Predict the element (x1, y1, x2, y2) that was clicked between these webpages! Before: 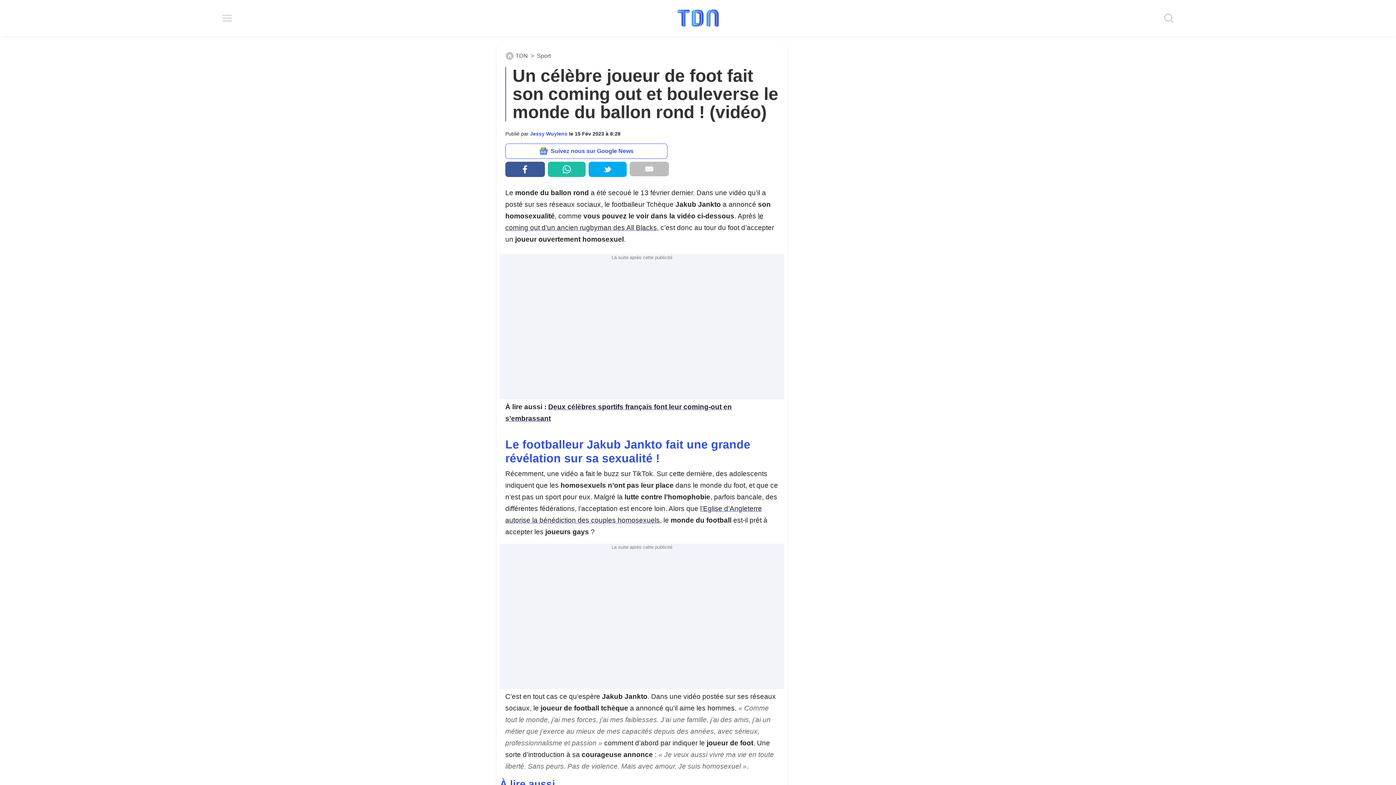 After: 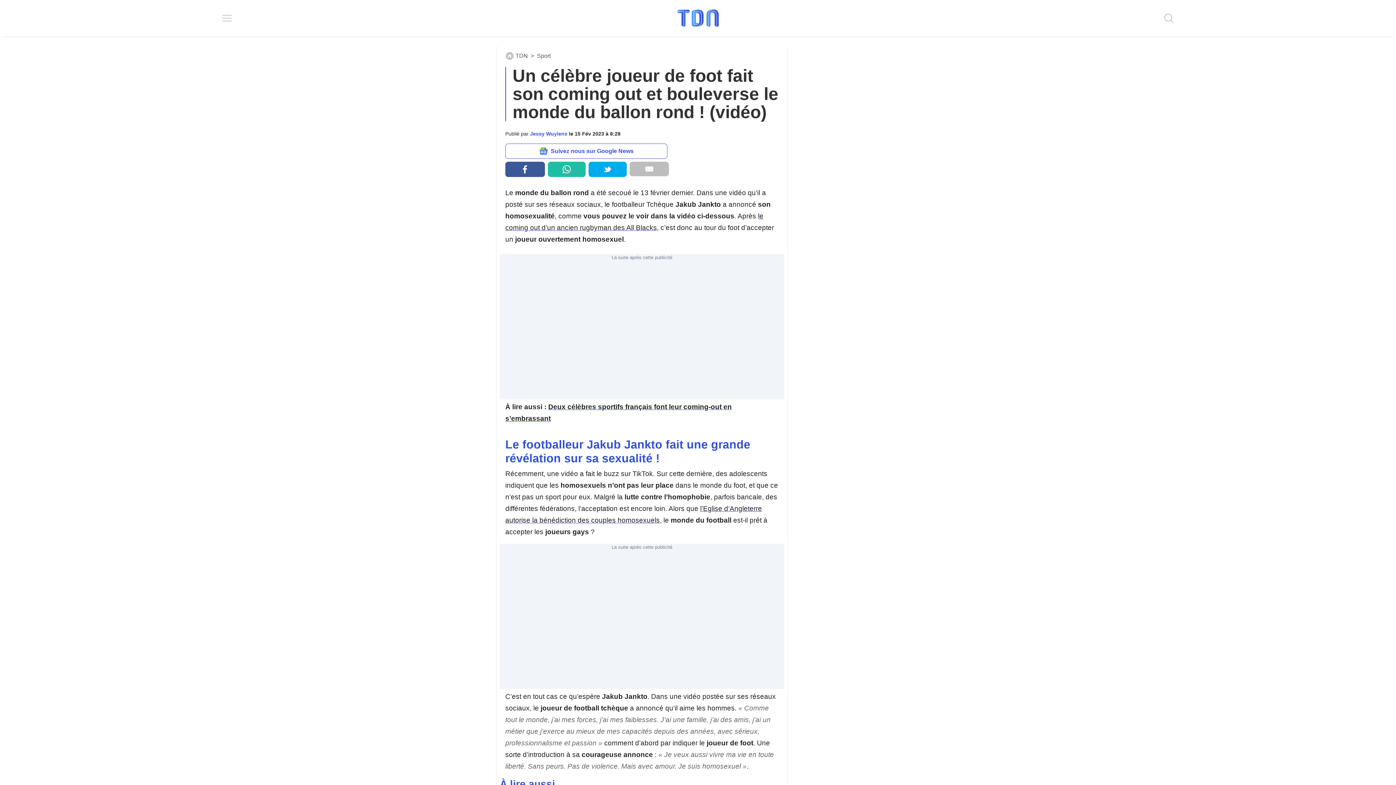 Action: bbox: (547, 161, 585, 177)